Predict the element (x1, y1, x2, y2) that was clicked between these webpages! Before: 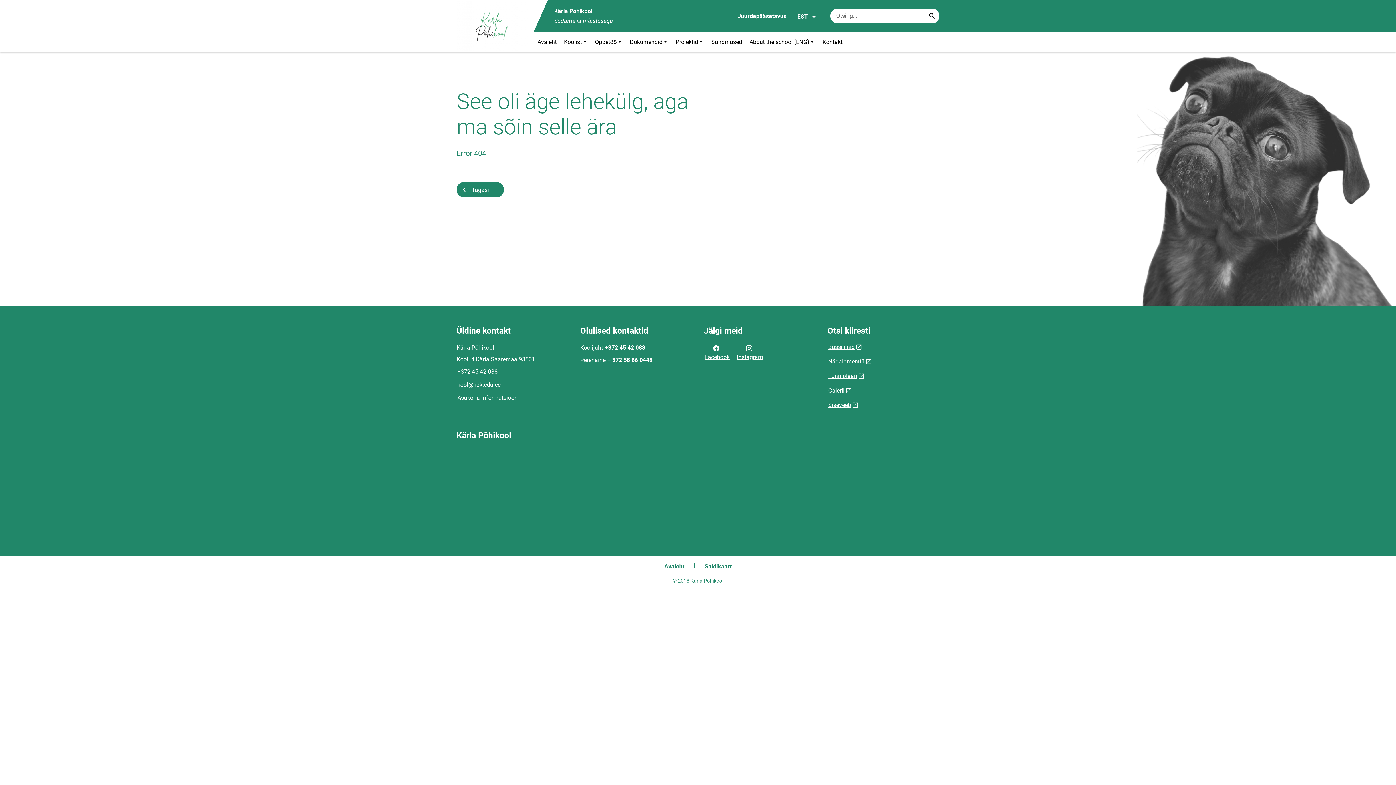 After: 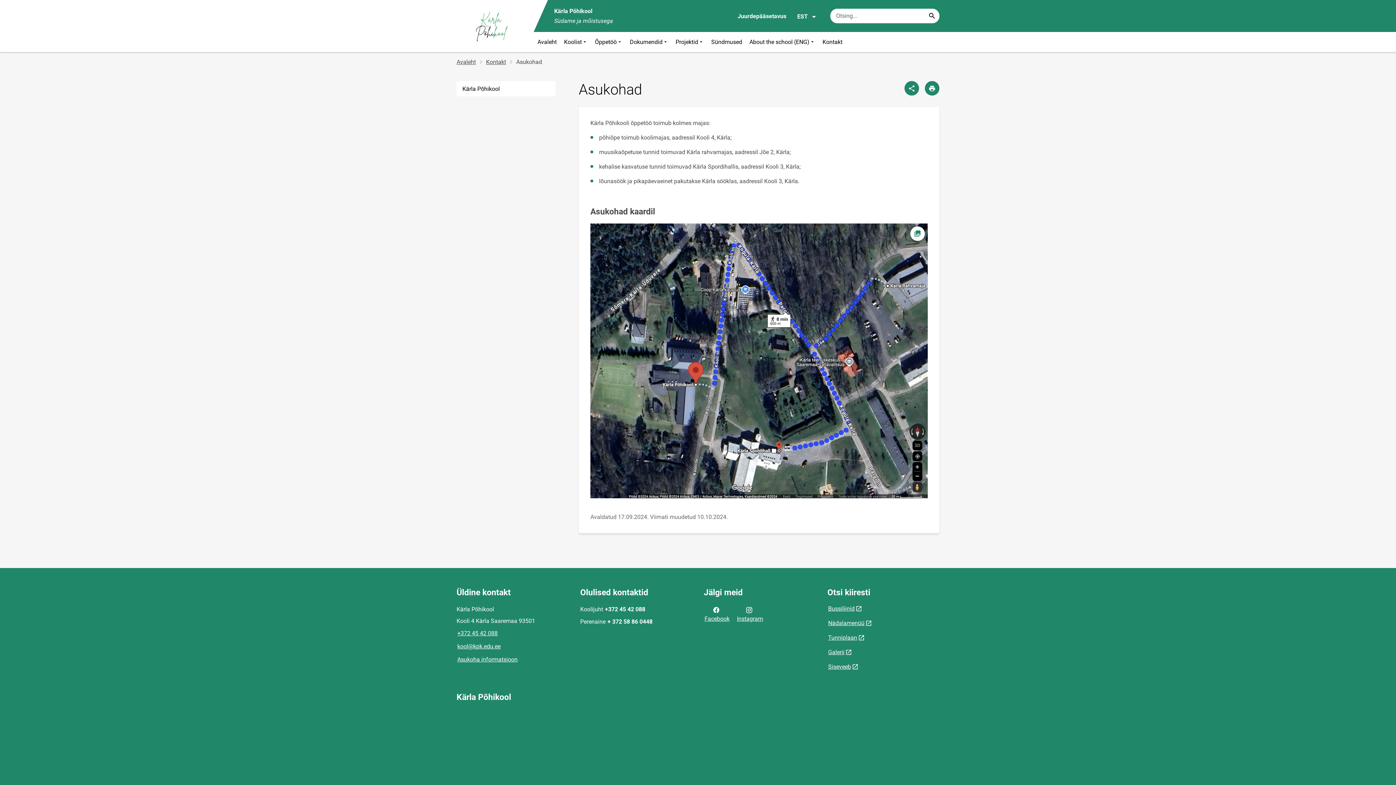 Action: bbox: (456, 393, 518, 403) label: Asukoha informatsioon